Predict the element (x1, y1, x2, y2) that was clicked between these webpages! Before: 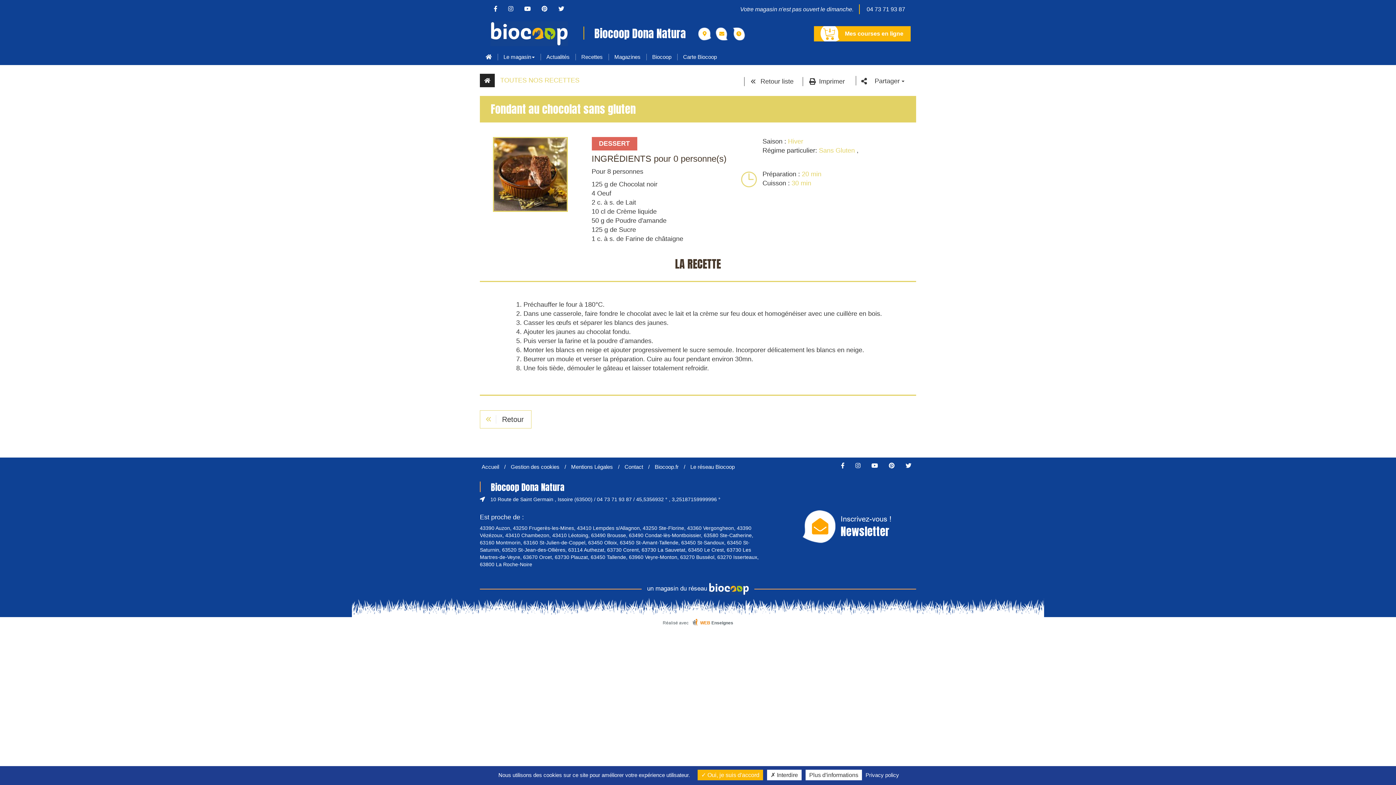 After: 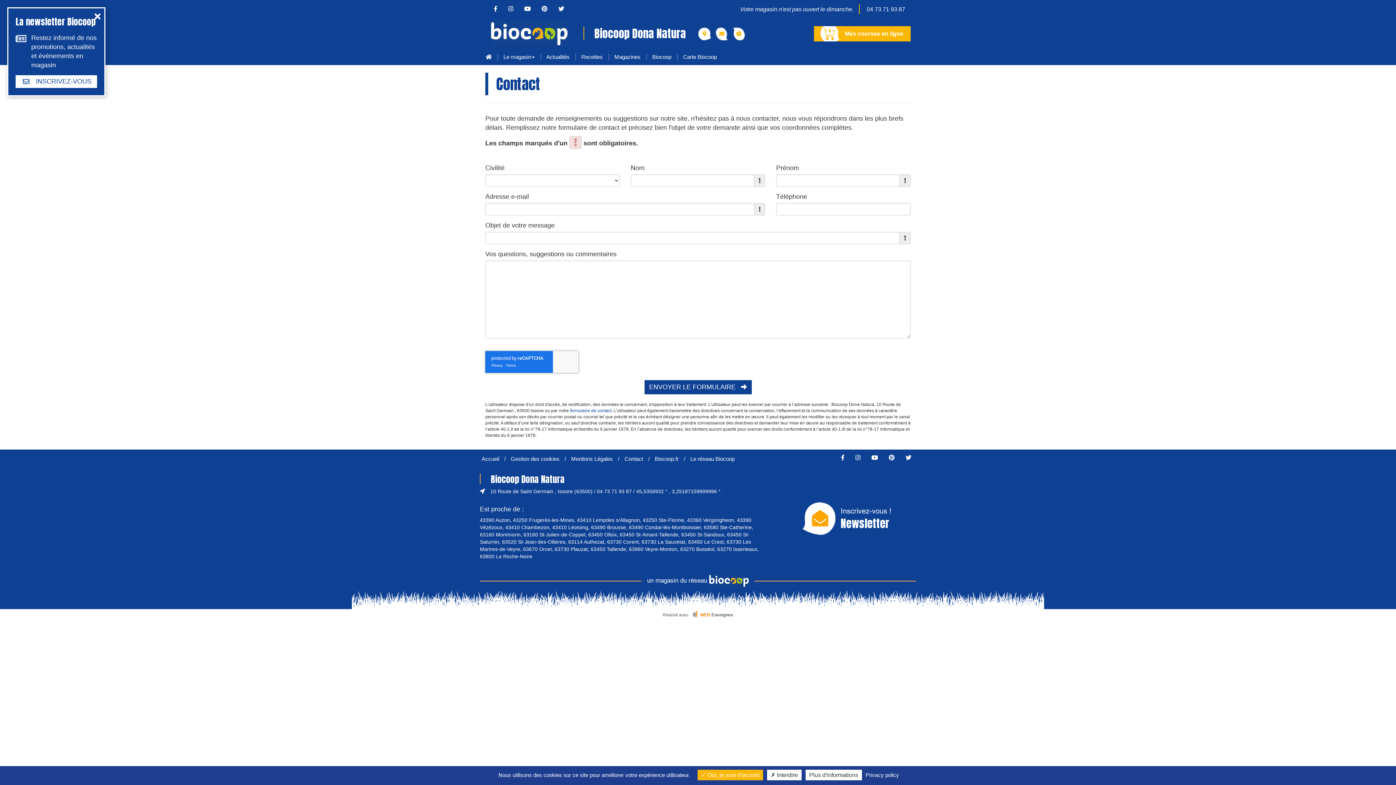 Action: bbox: (624, 464, 643, 470) label: Contact